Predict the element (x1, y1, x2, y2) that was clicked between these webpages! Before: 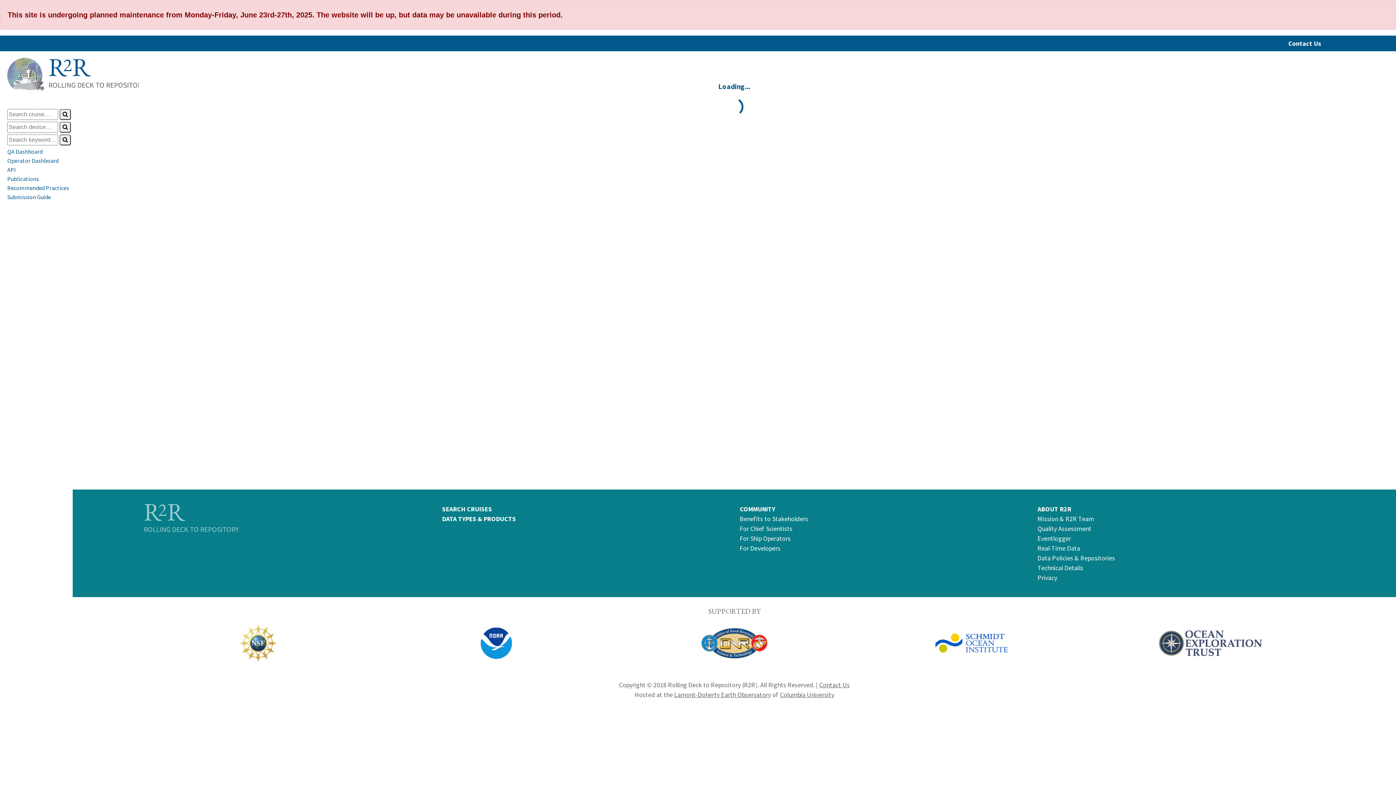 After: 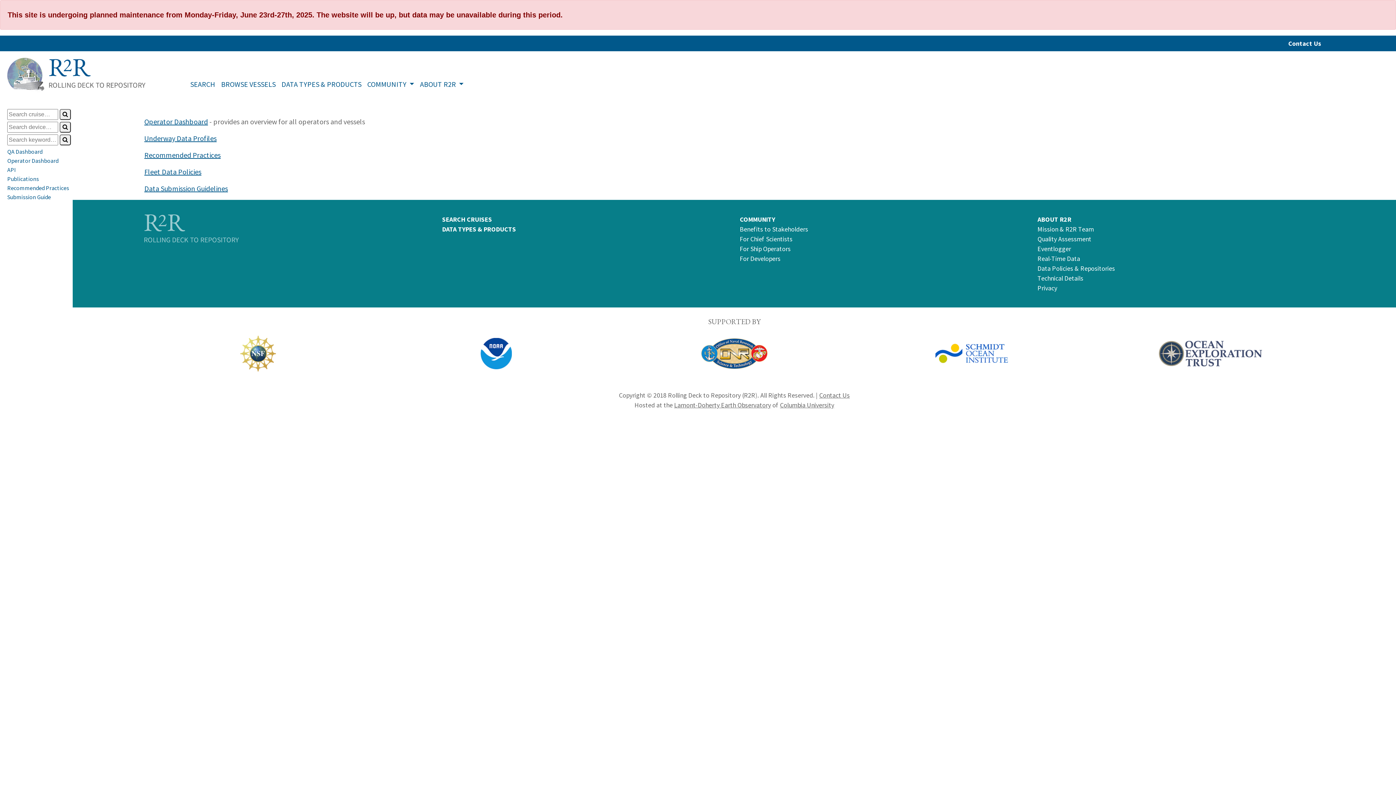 Action: label: For Ship Operators bbox: (740, 534, 790, 542)